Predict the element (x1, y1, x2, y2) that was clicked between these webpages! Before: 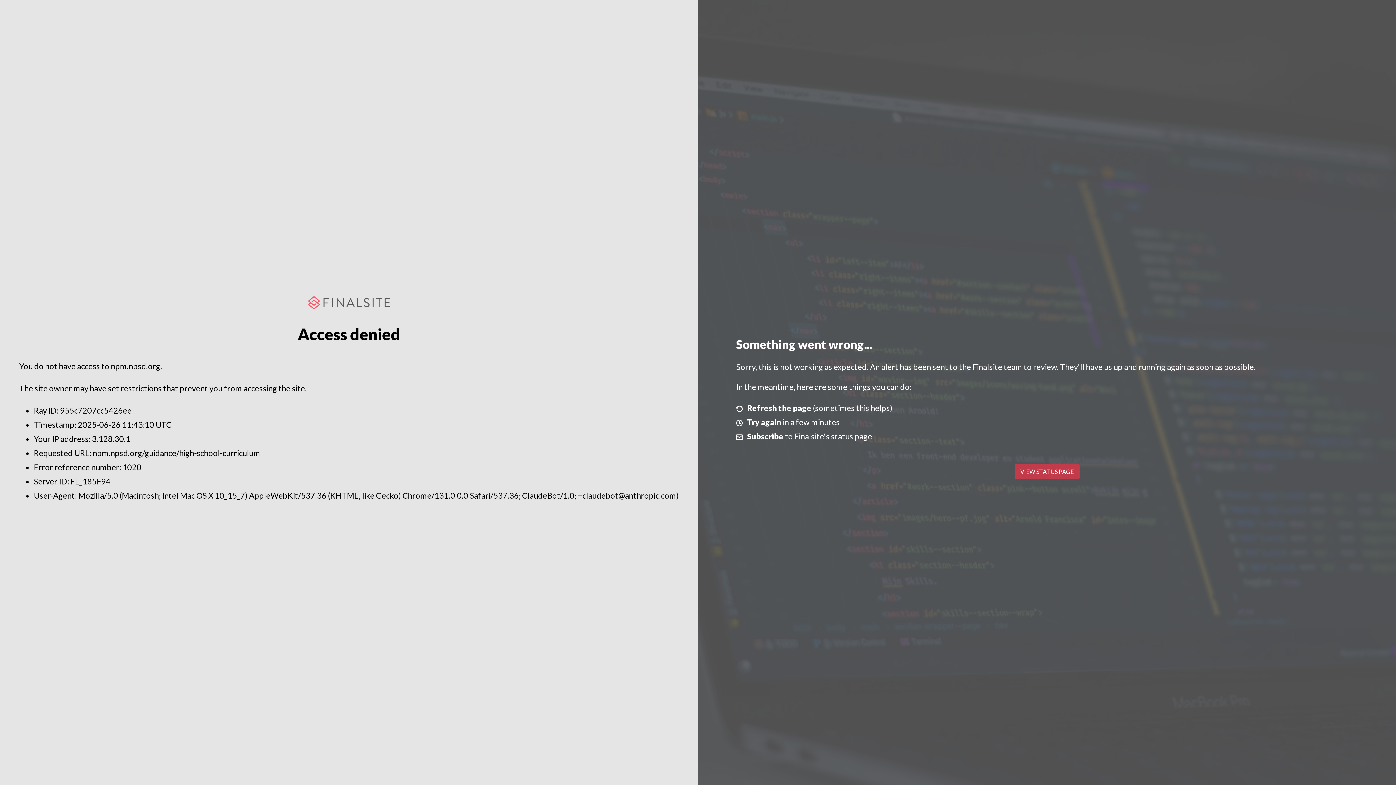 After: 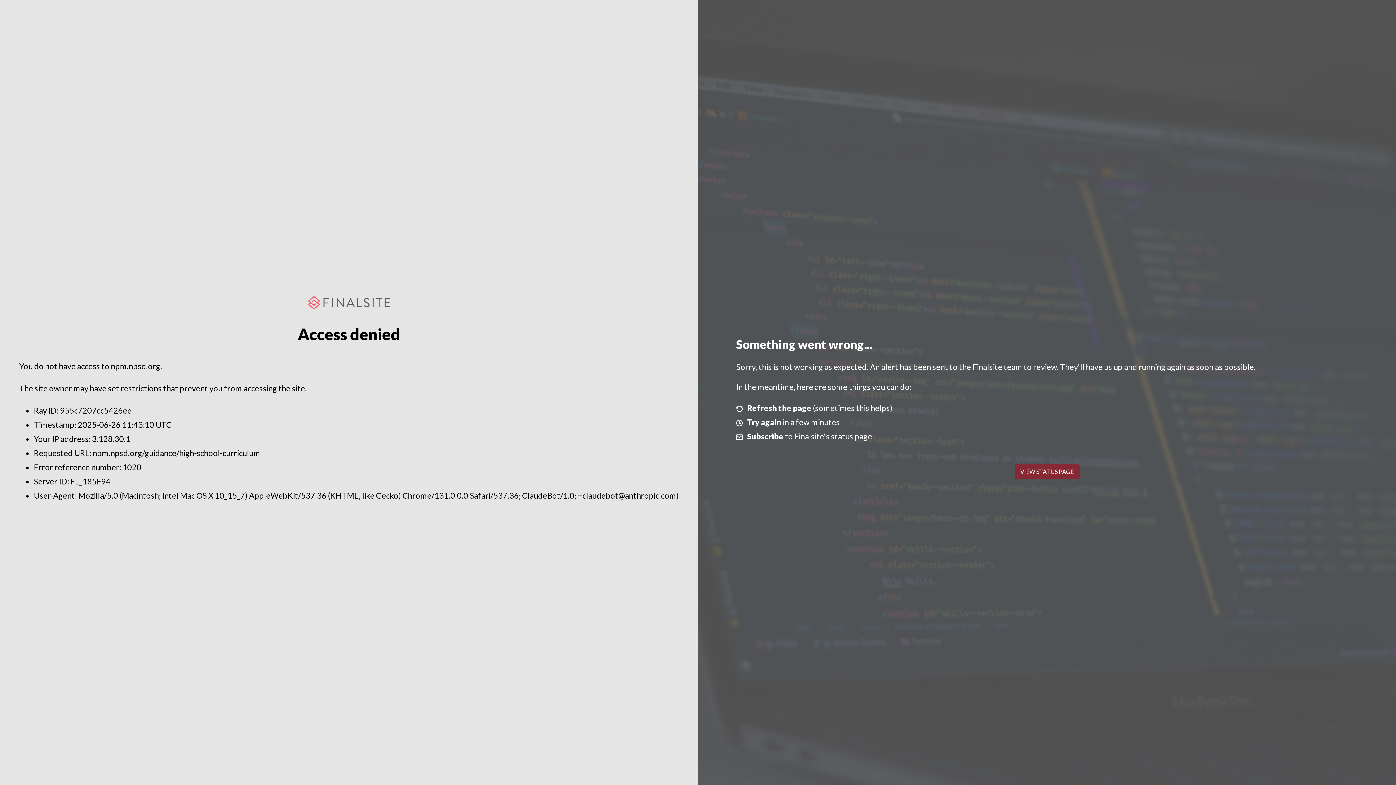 Action: bbox: (1014, 464, 1079, 479) label: VIEW STATUS PAGE